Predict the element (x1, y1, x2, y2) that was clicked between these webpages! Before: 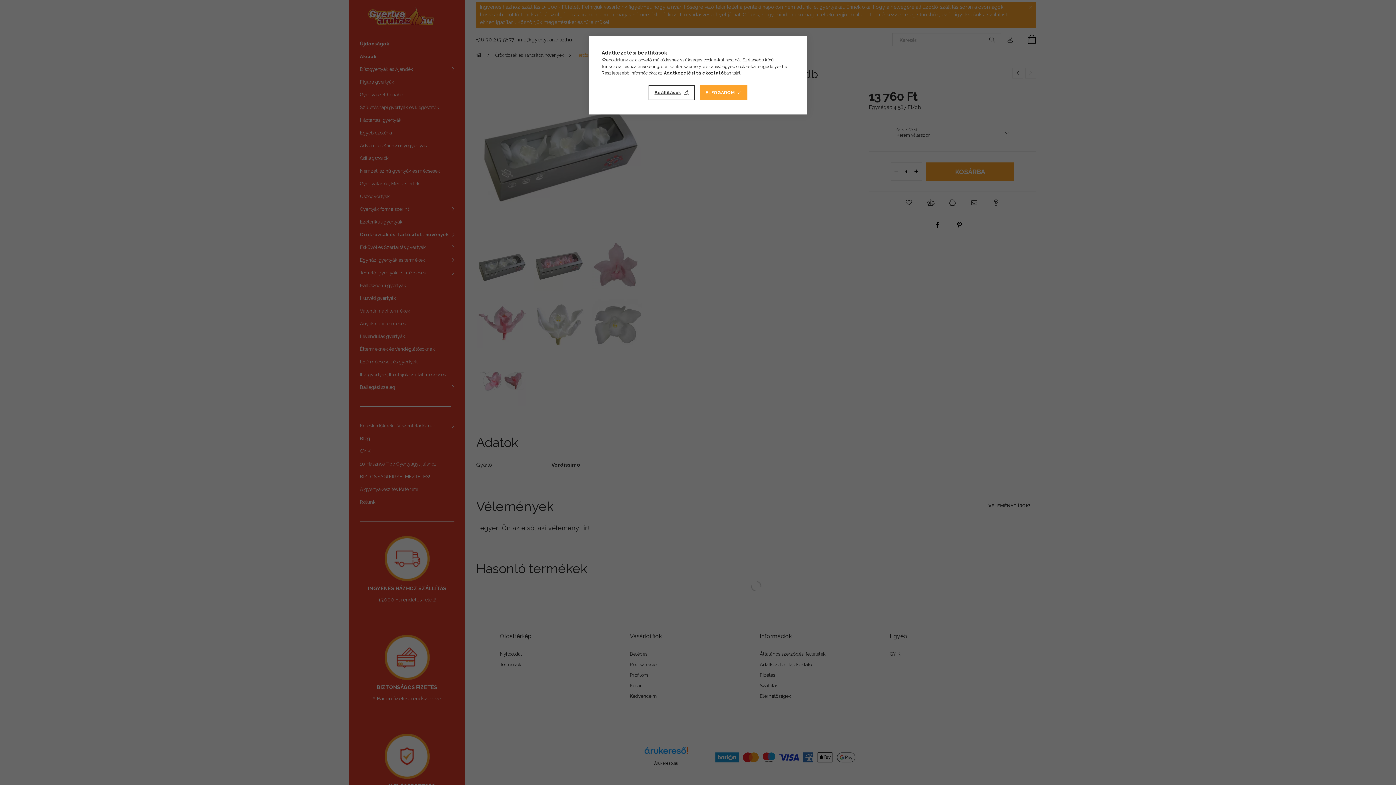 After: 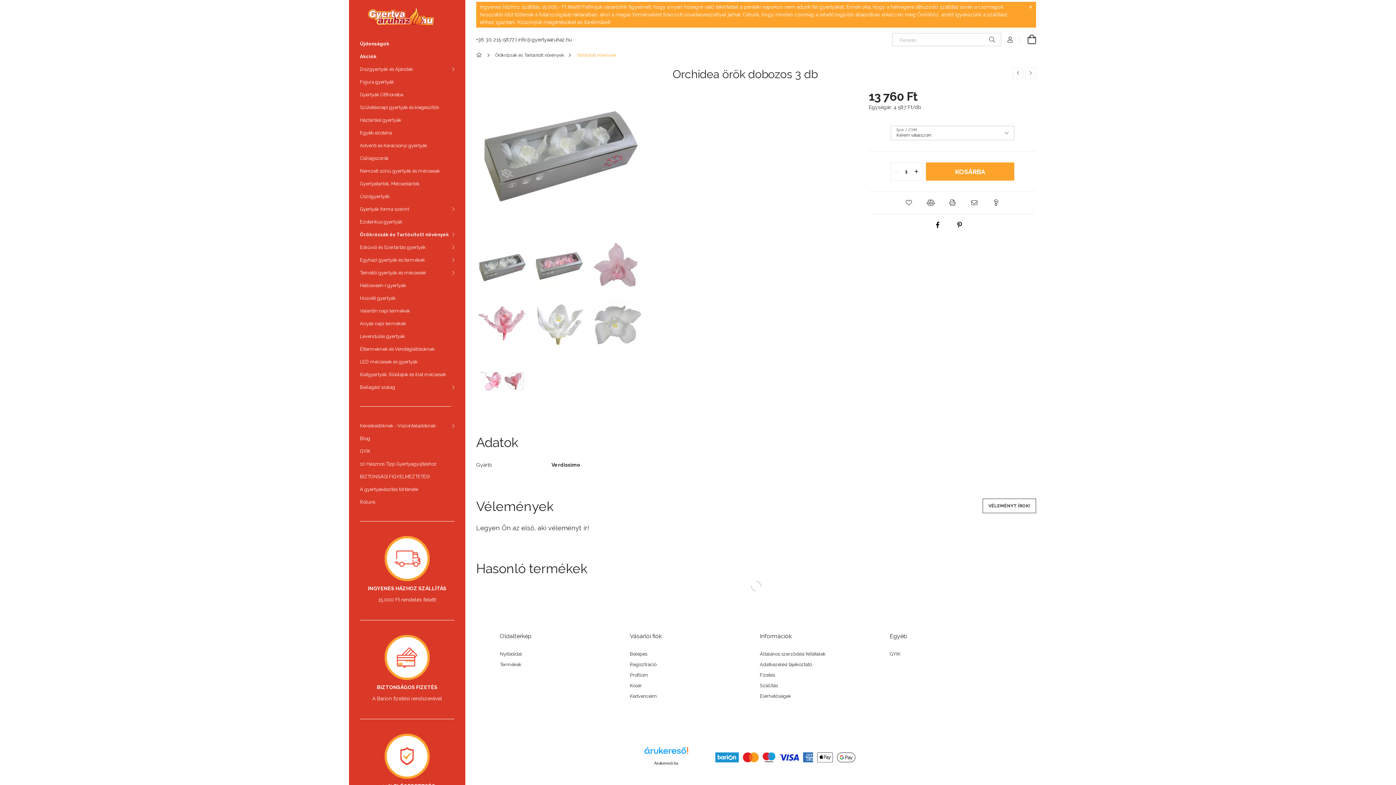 Action: label: ELFOGADOM bbox: (699, 85, 747, 100)